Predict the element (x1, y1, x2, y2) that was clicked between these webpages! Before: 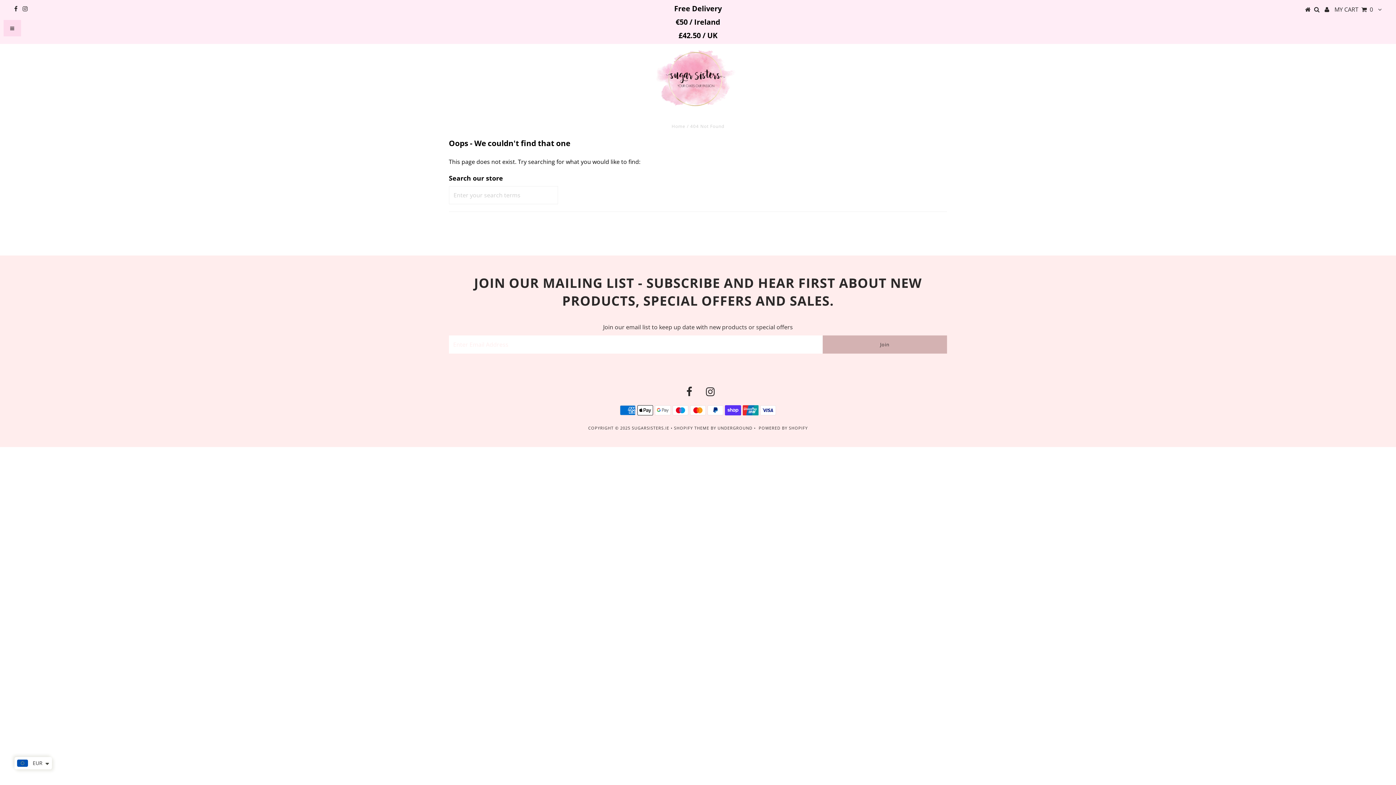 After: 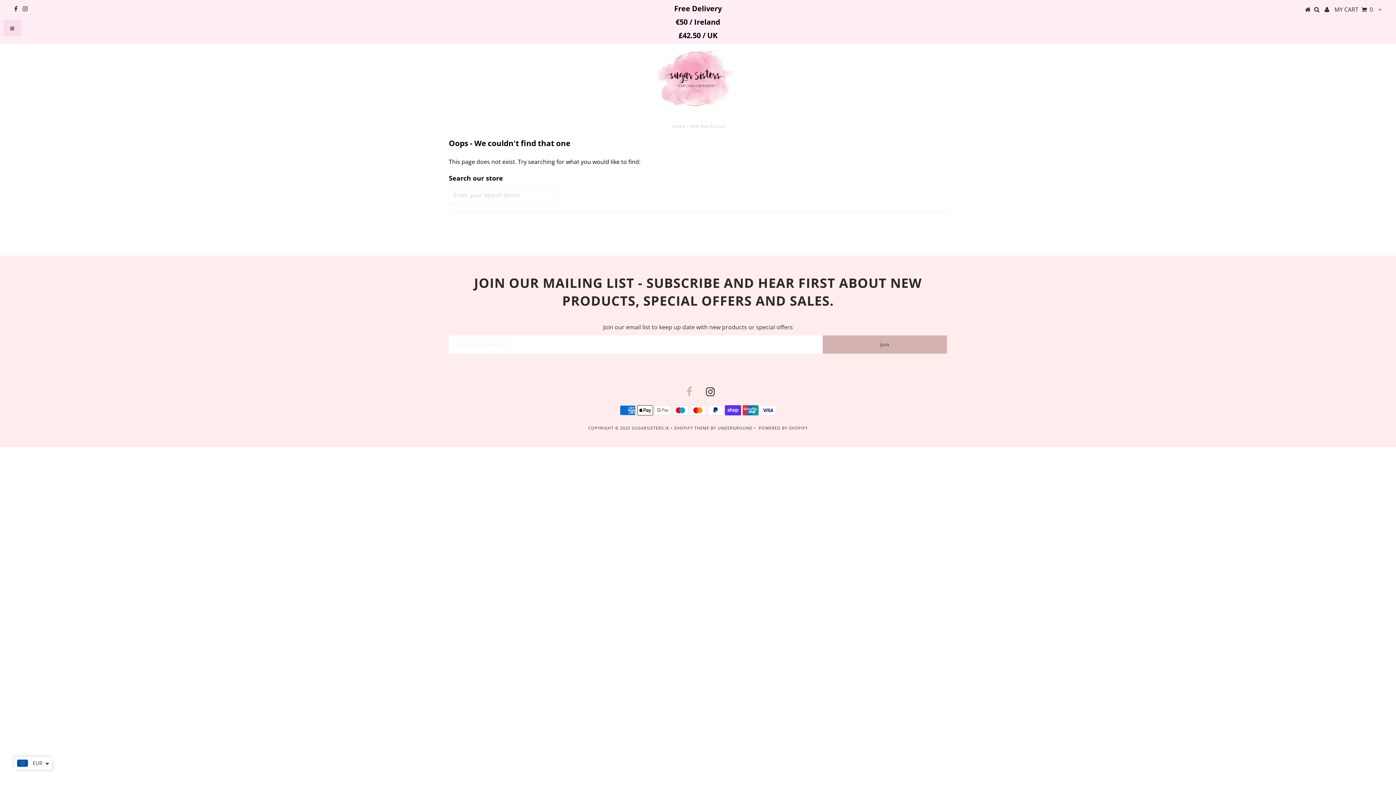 Action: bbox: (686, 390, 692, 397)